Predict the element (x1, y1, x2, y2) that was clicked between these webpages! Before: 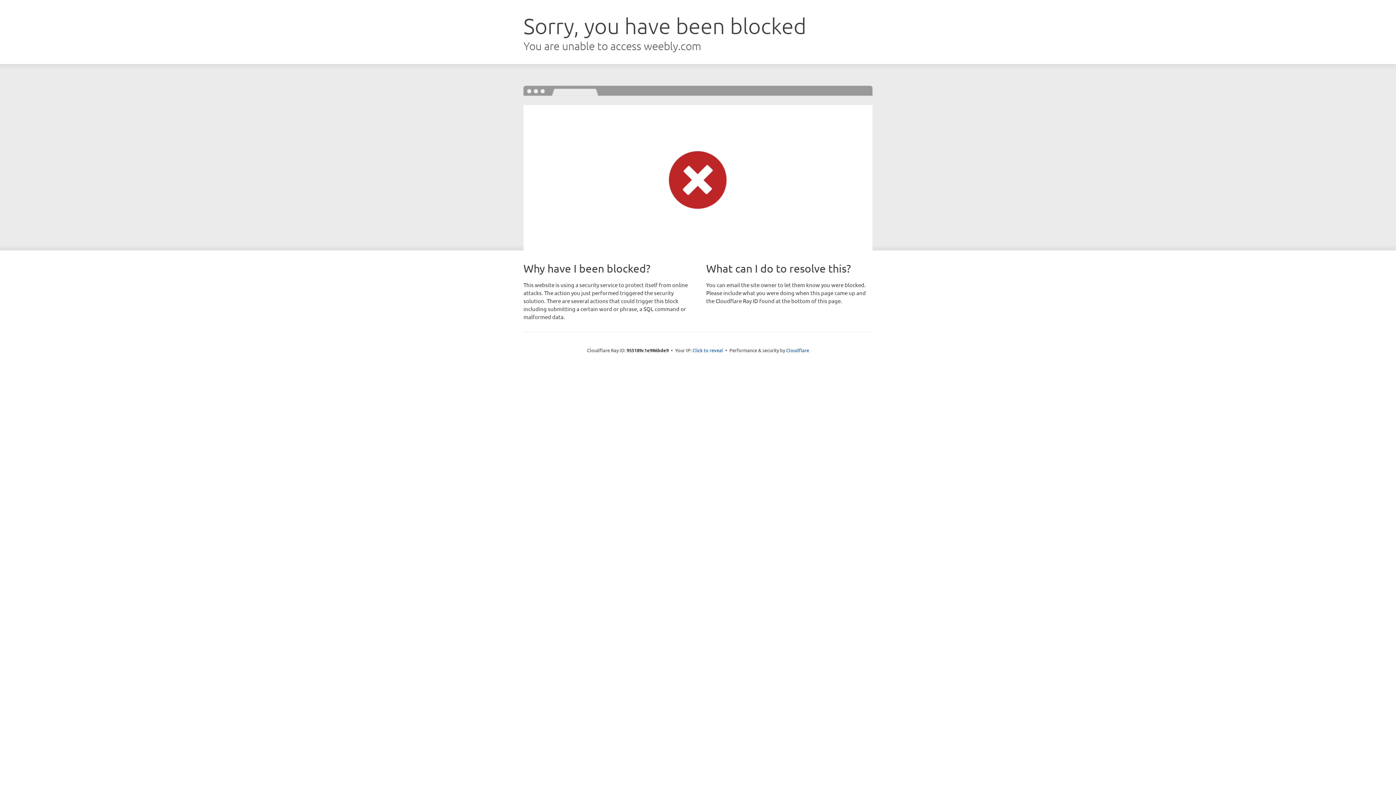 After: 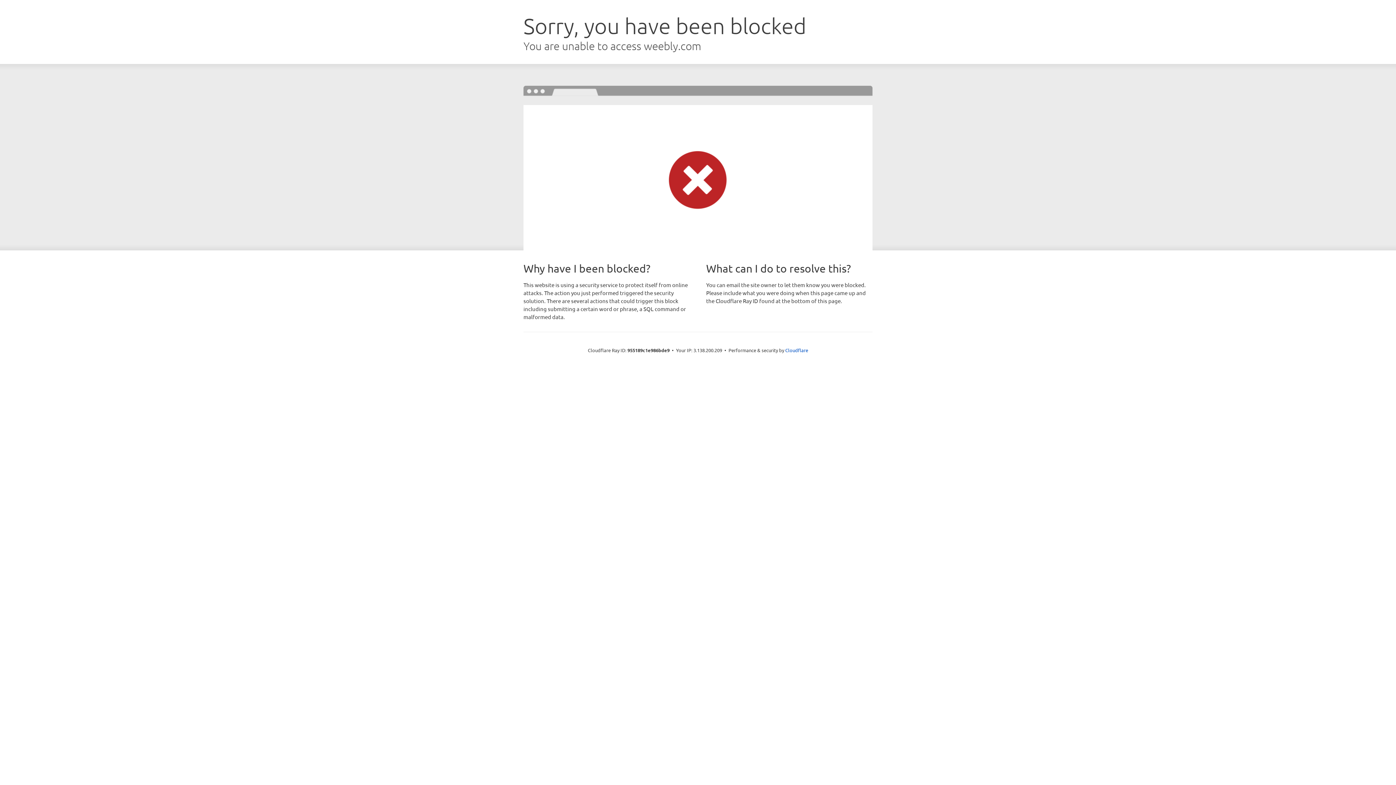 Action: label: Click to reveal bbox: (692, 346, 723, 353)